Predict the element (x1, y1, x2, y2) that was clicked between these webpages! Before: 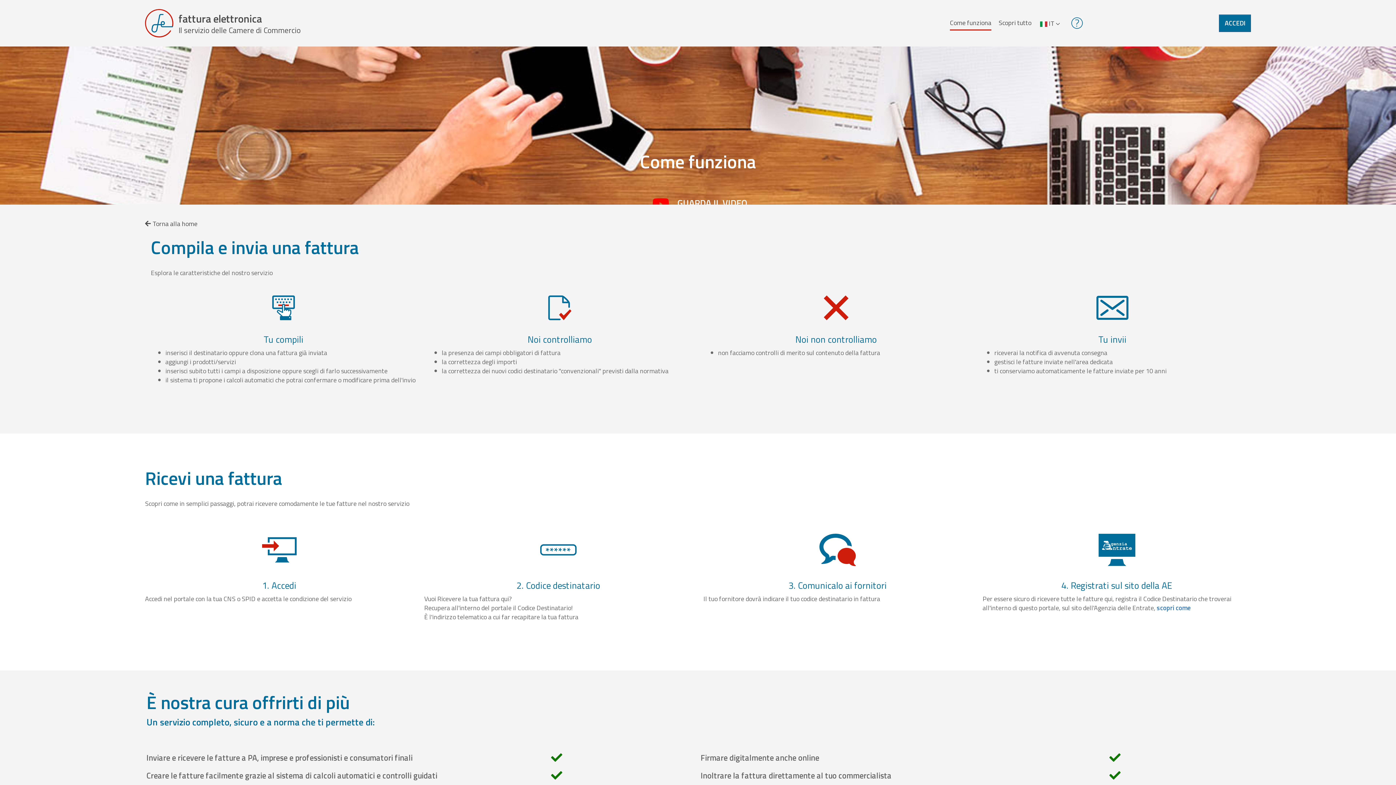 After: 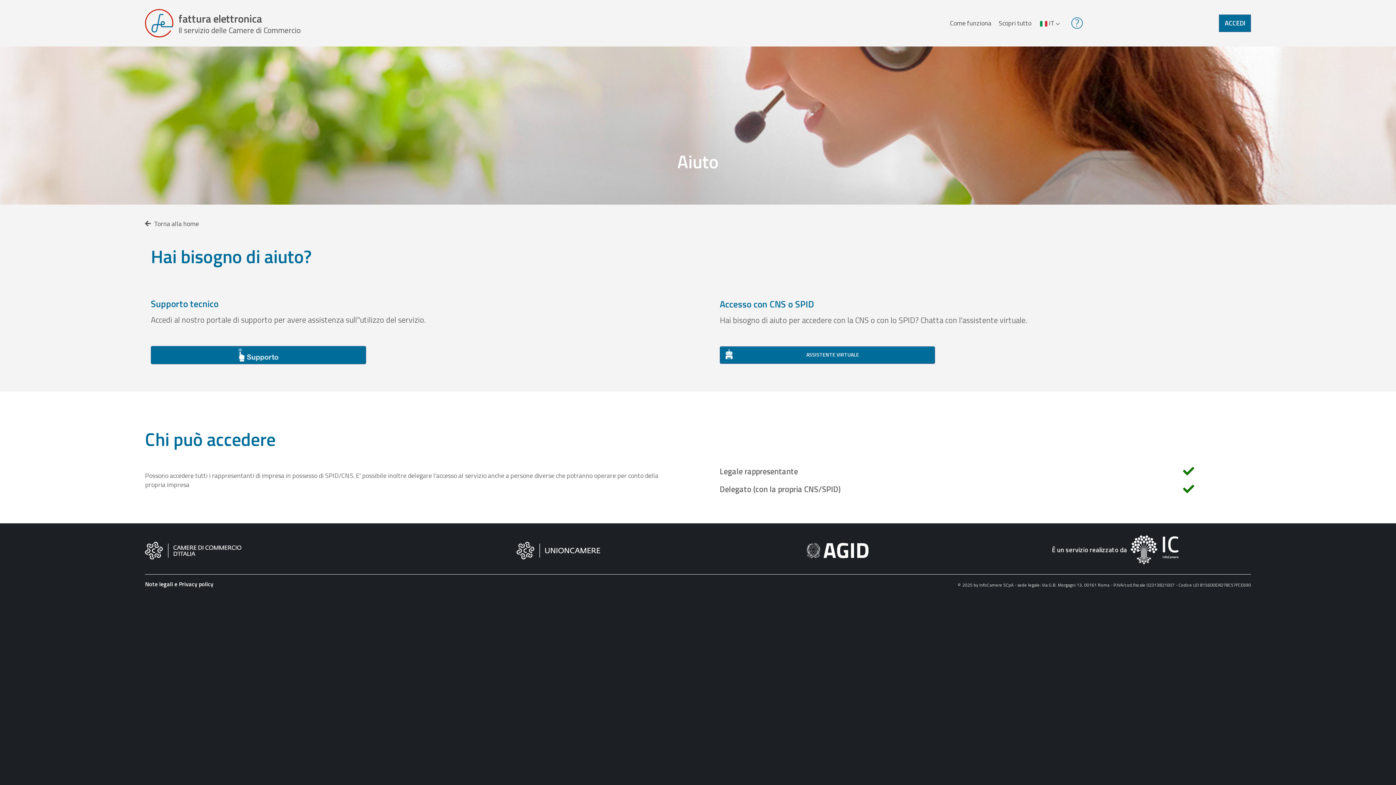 Action: bbox: (1070, 17, 1083, 27)